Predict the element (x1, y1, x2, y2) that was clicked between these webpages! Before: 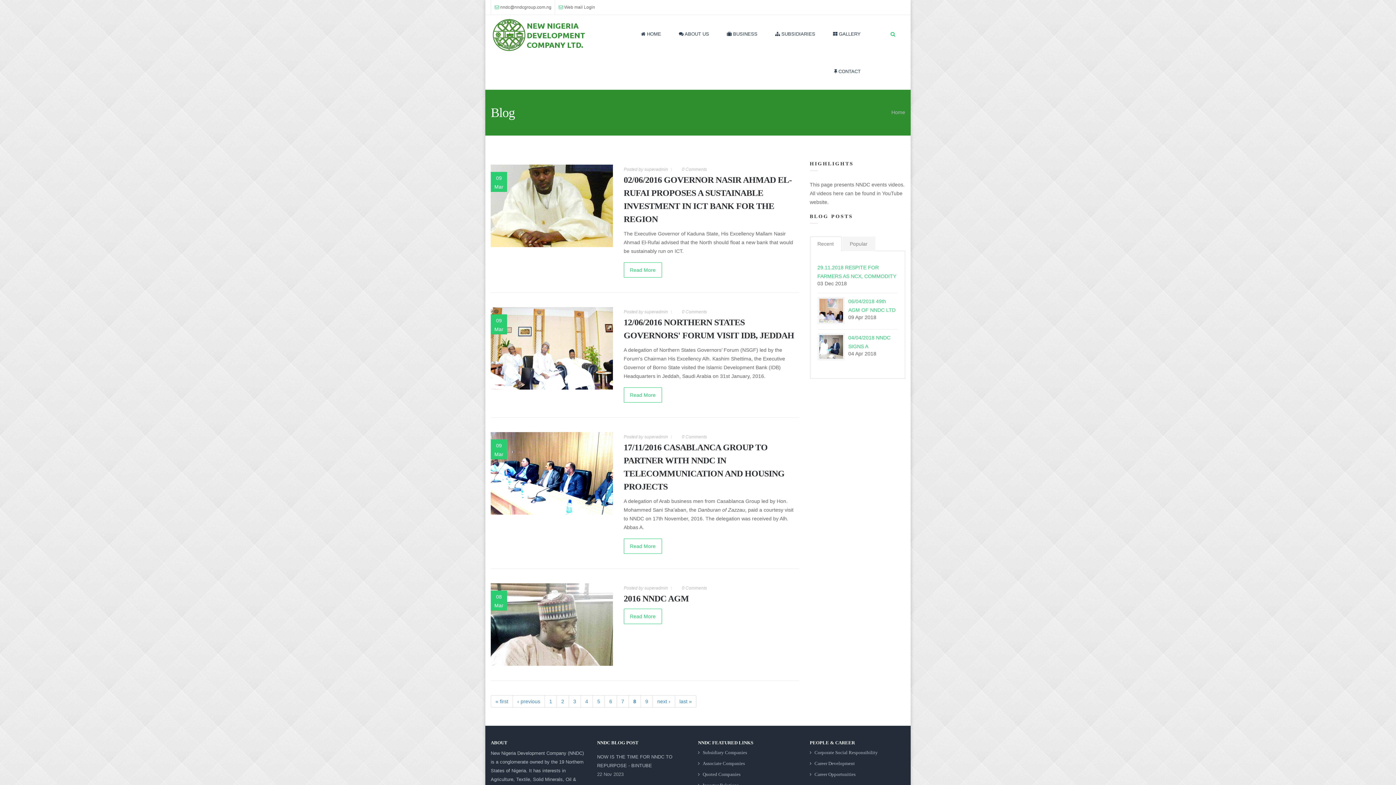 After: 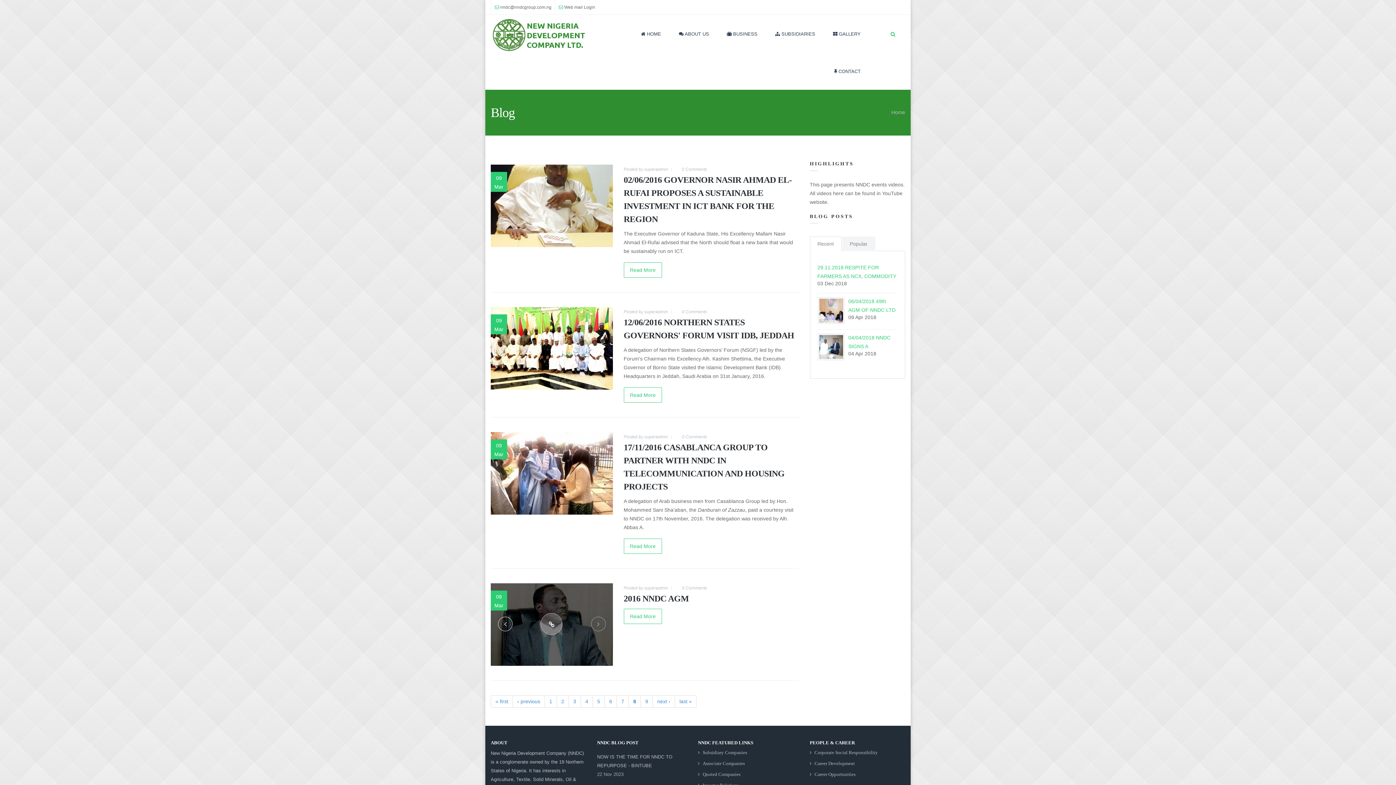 Action: bbox: (490, 583, 509, 666)